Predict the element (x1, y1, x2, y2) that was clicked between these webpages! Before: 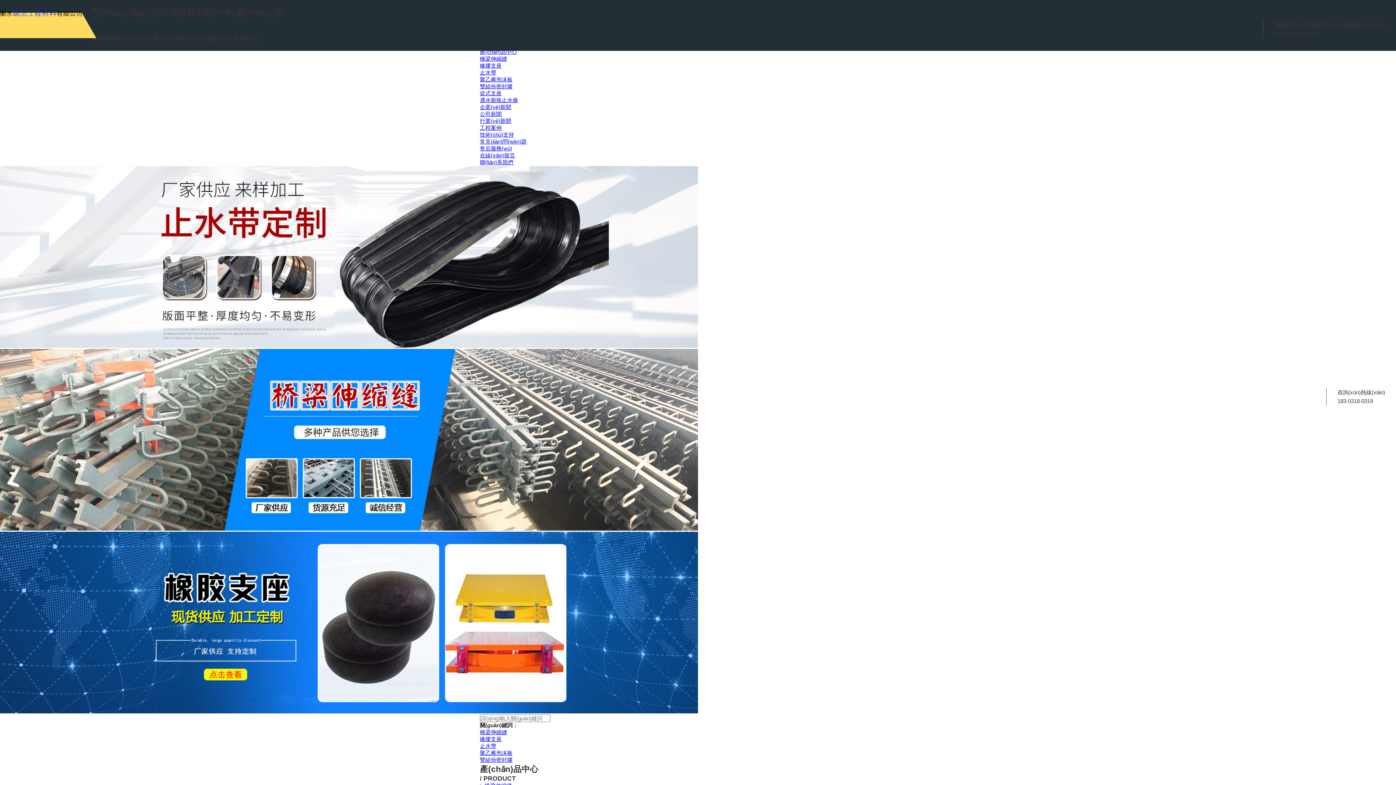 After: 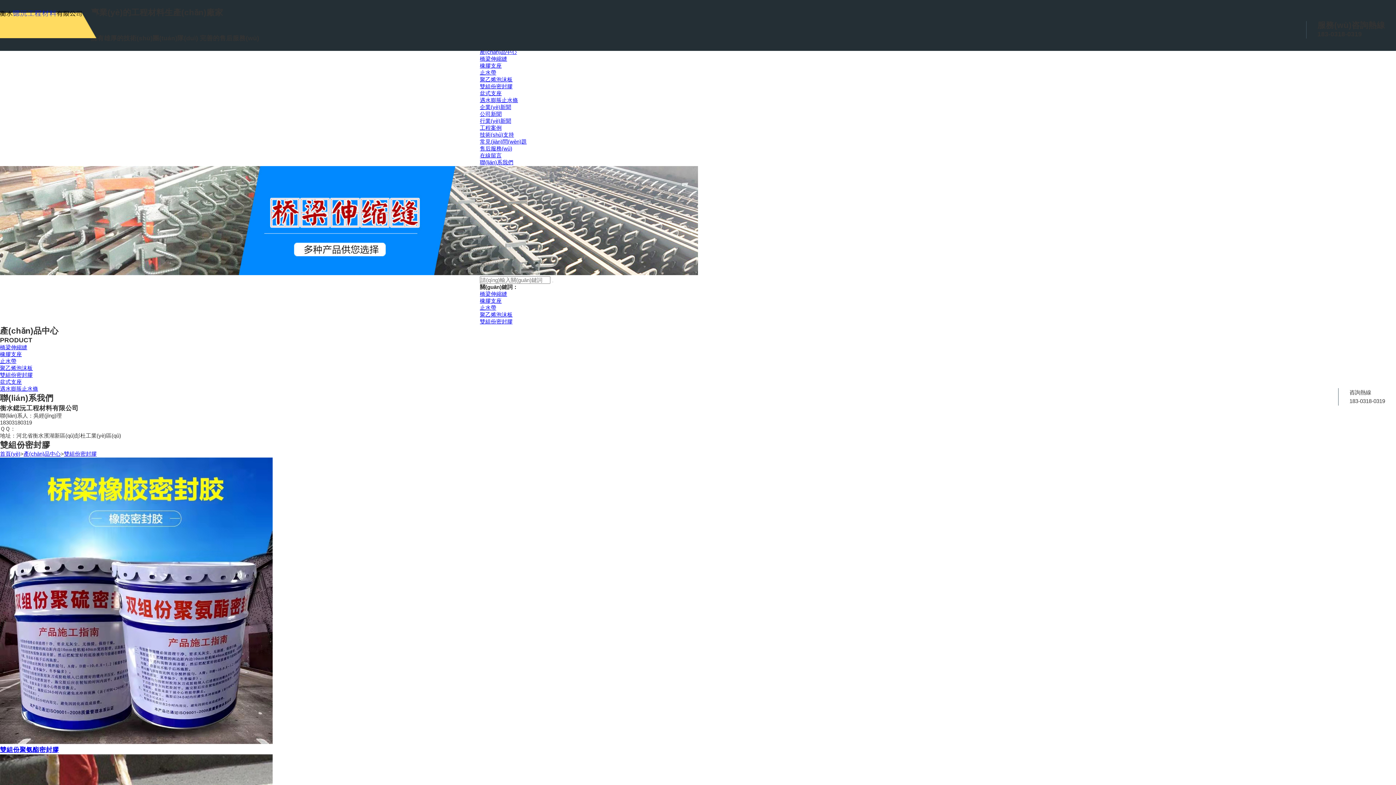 Action: label: 雙組份密封膠 bbox: (480, 757, 512, 763)